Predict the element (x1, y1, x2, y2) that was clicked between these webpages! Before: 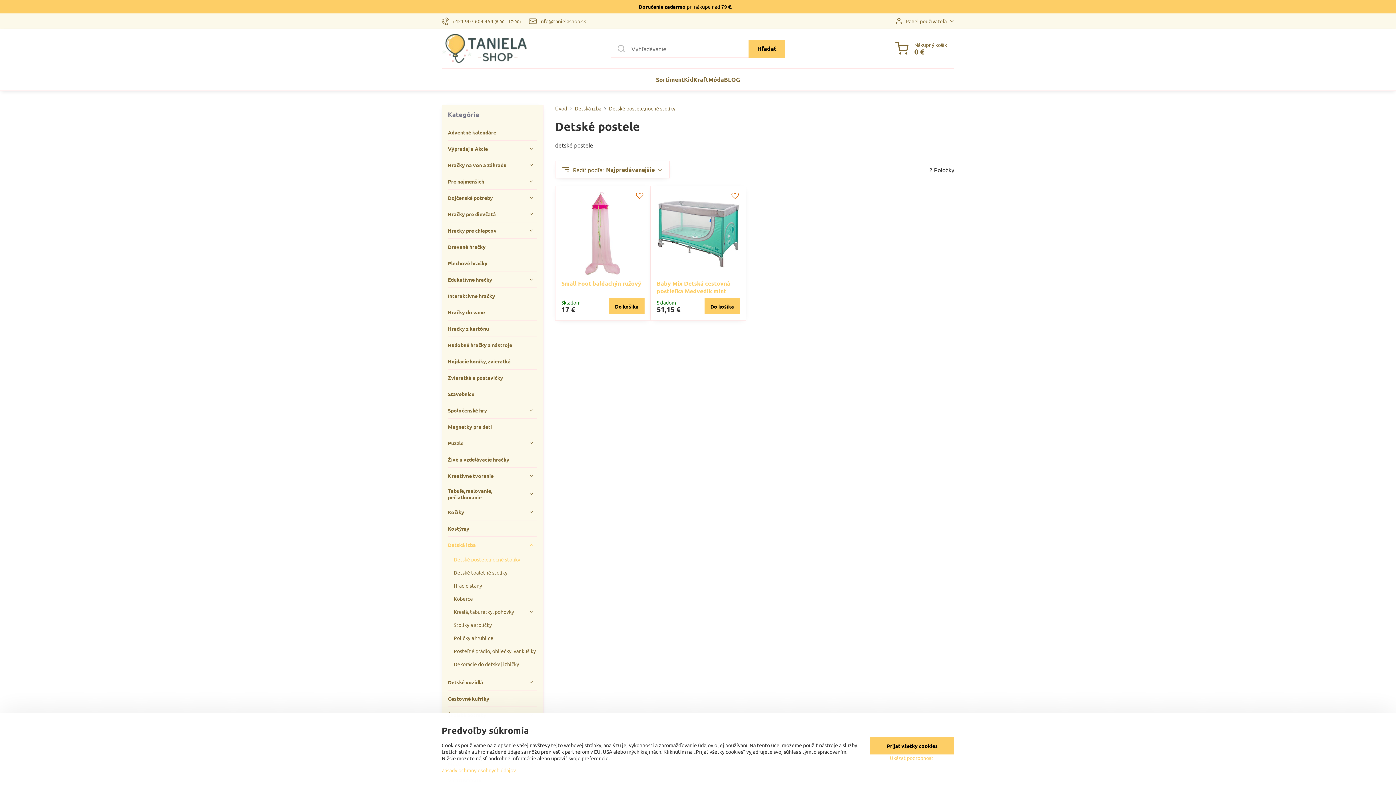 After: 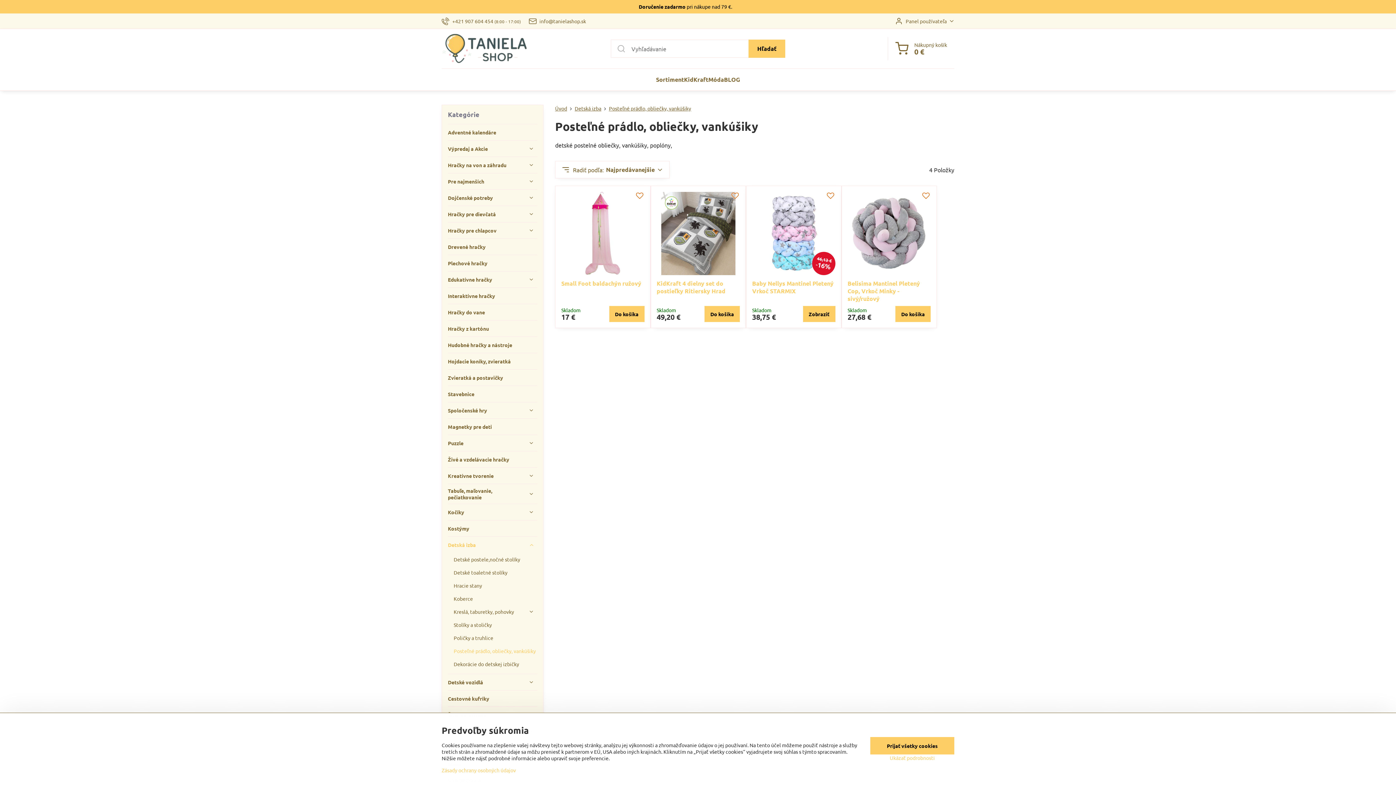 Action: bbox: (453, 644, 537, 657) label: Posteľné prádlo, obliečky, vankúšiky